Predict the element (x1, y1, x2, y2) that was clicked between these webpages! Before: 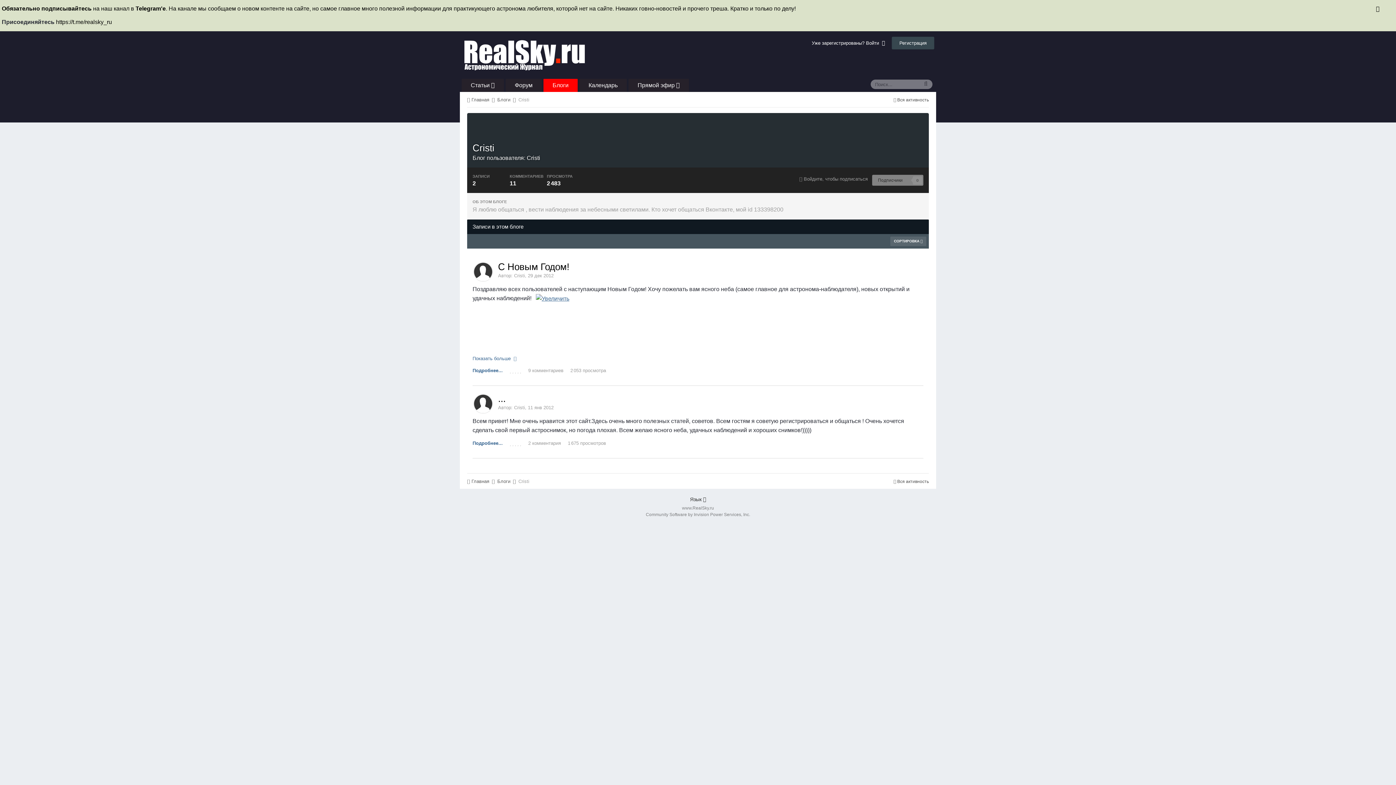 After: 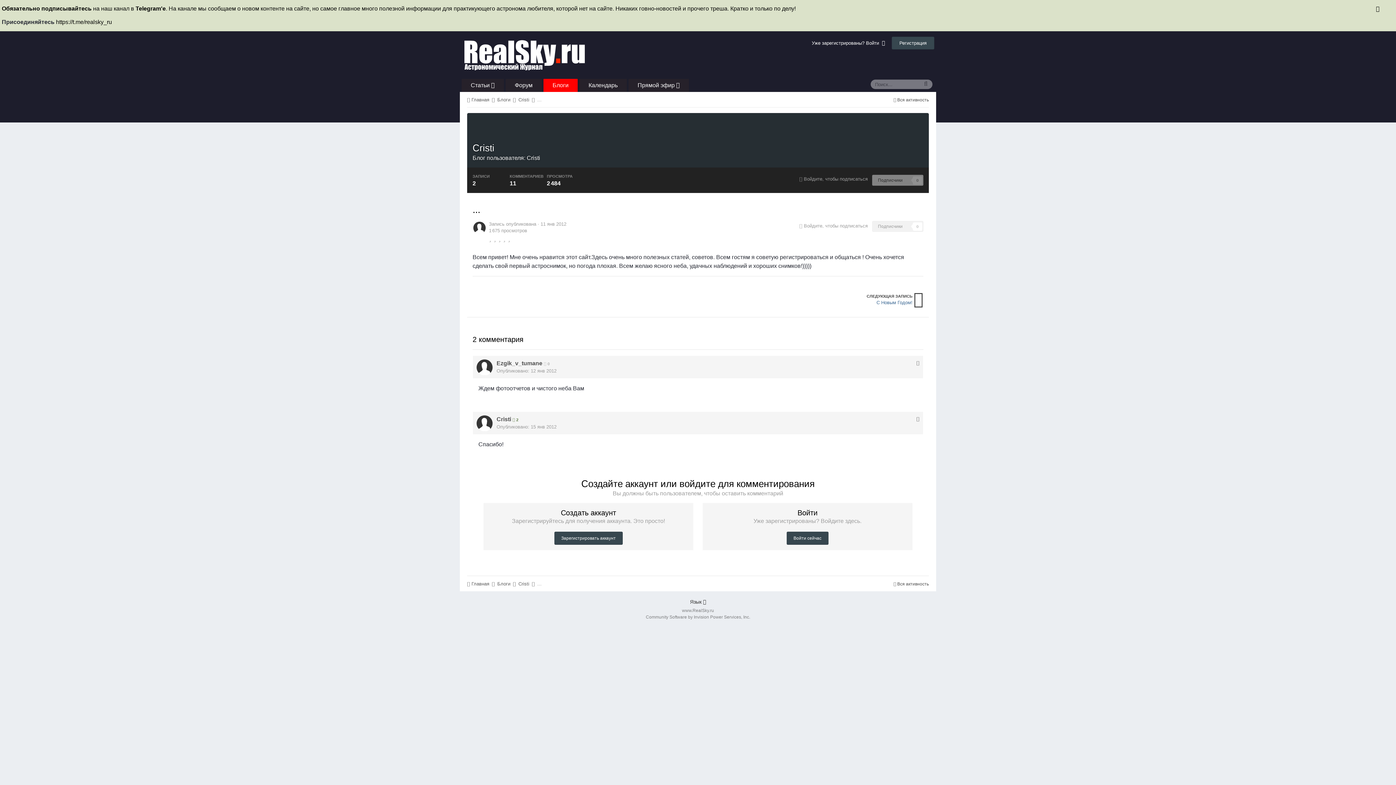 Action: bbox: (528, 440, 561, 446) label: 2 комментария